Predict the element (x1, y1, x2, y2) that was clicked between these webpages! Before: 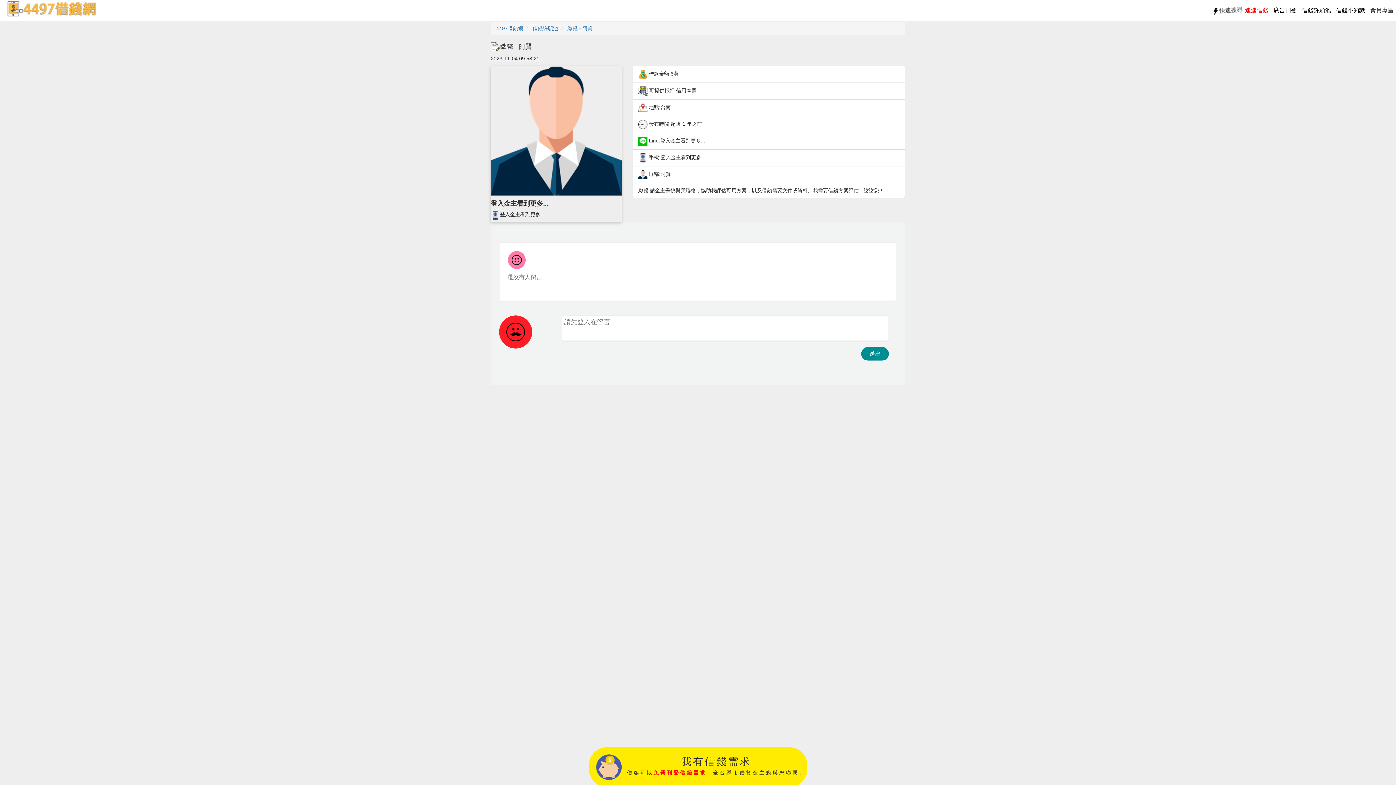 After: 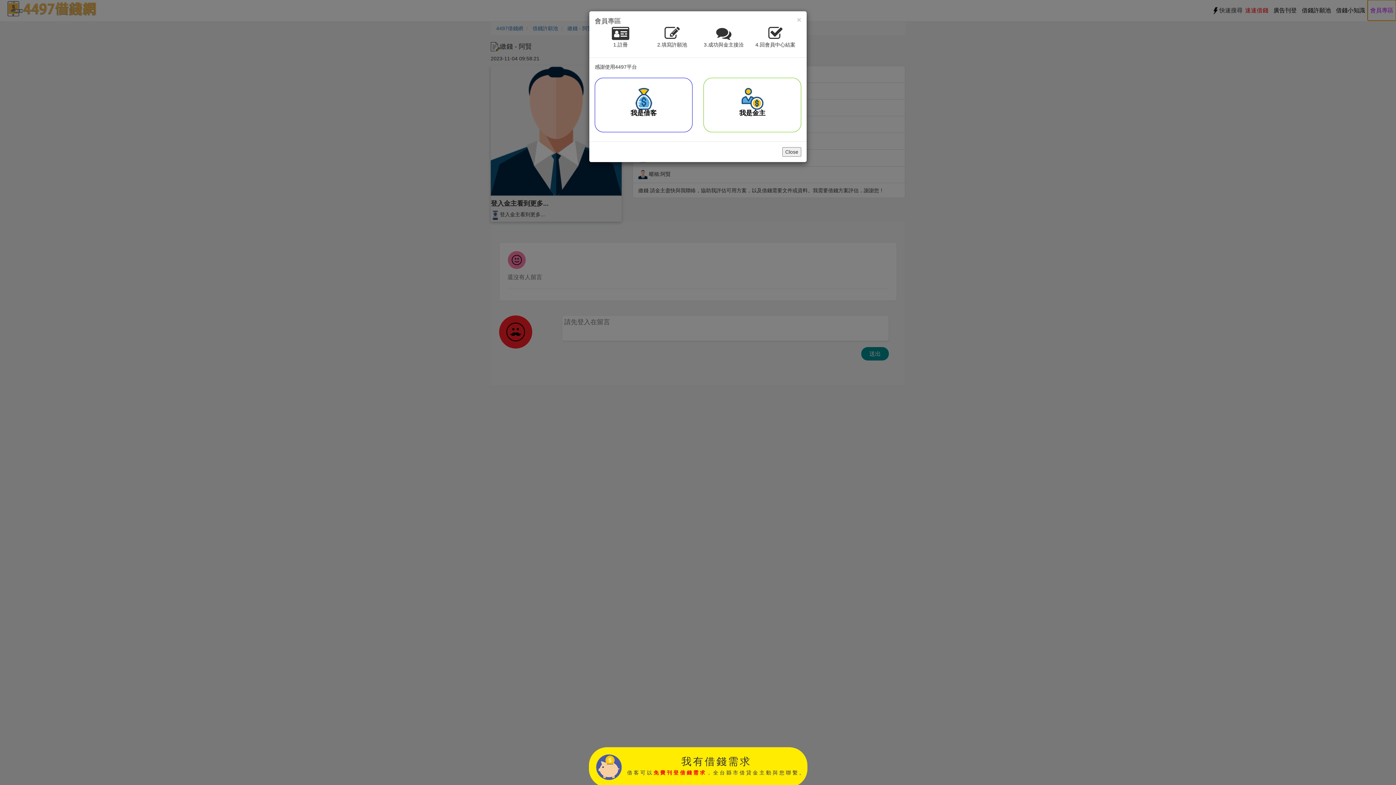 Action: bbox: (1368, 0, 1396, 20) label: 會員專區